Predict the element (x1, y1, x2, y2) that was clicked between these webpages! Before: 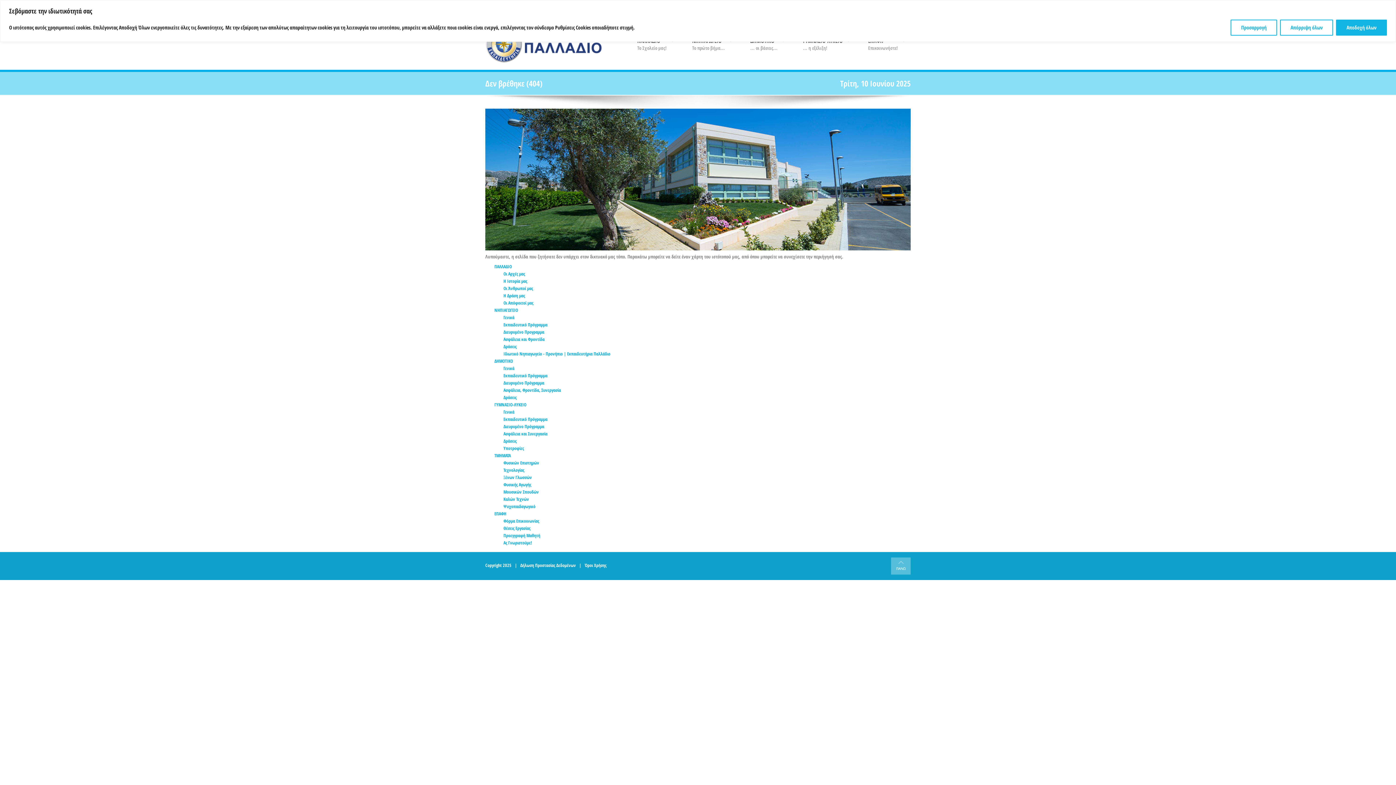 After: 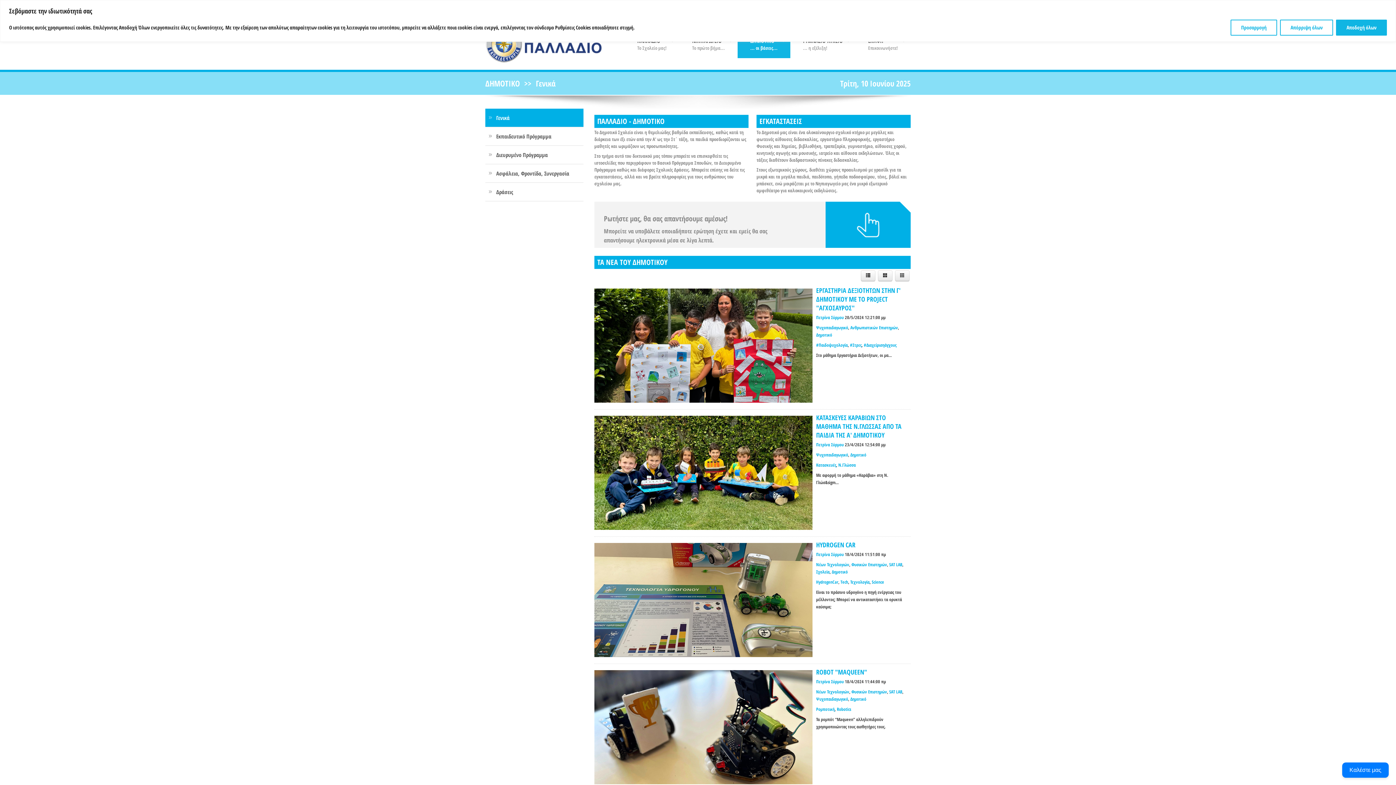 Action: label: Γενικά bbox: (503, 365, 514, 371)